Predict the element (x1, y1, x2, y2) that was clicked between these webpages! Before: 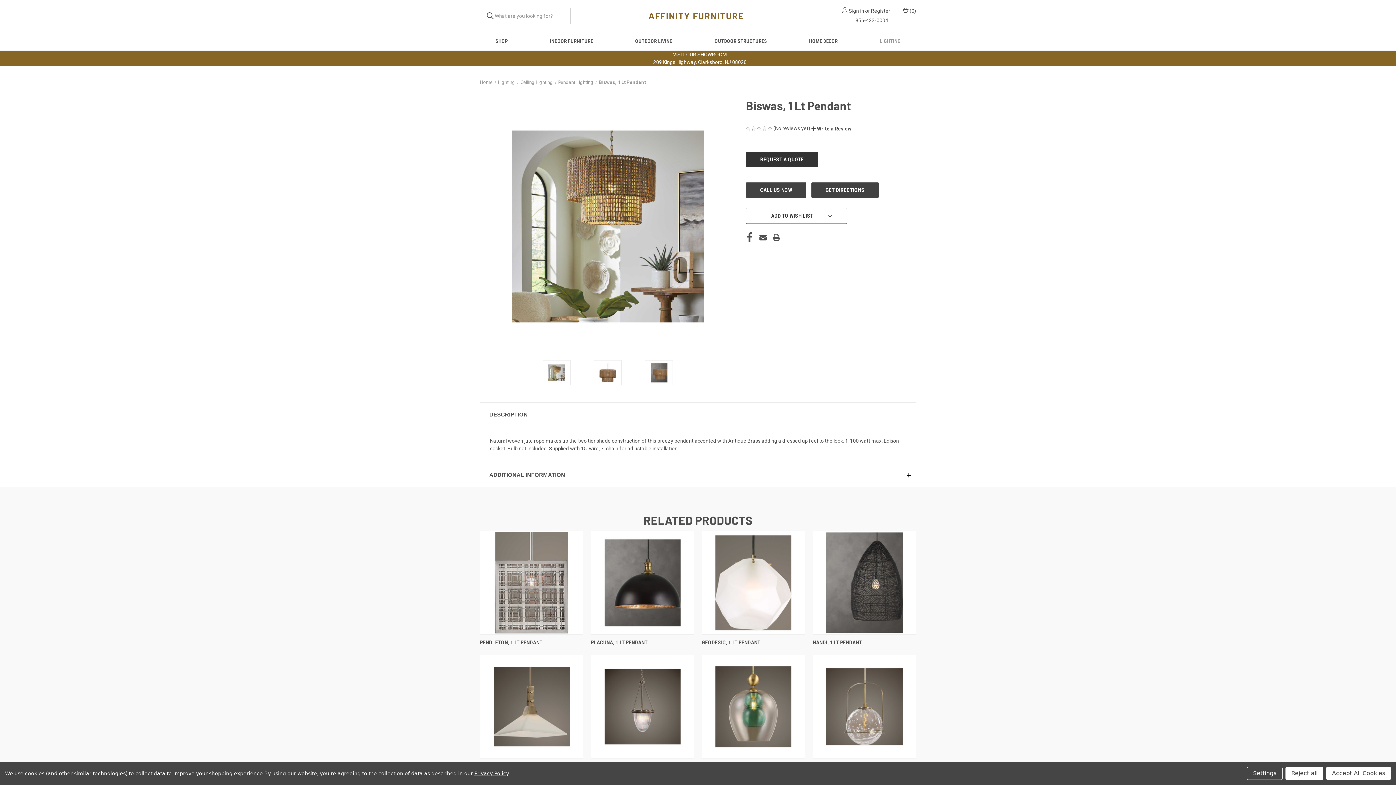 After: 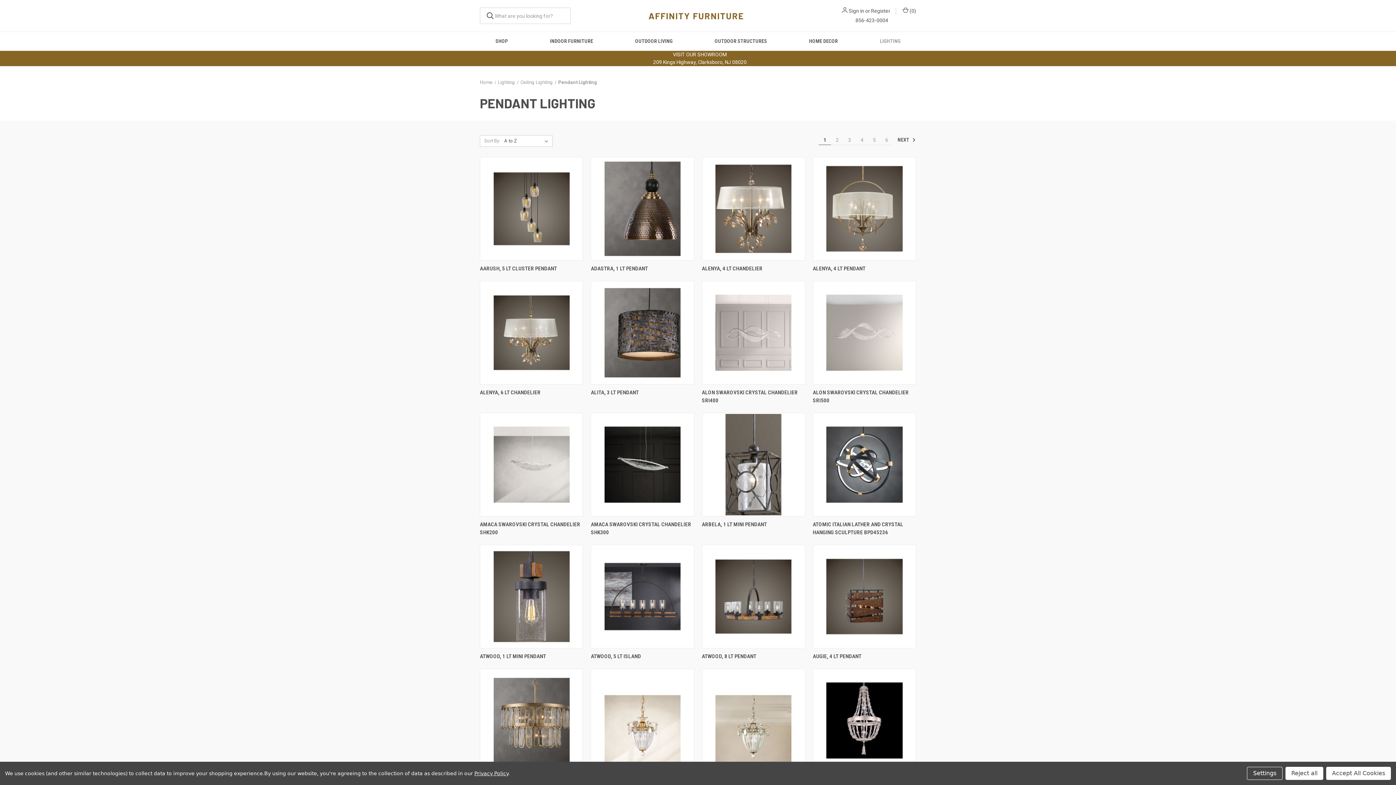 Action: label: Pendant Lighting bbox: (558, 79, 593, 85)